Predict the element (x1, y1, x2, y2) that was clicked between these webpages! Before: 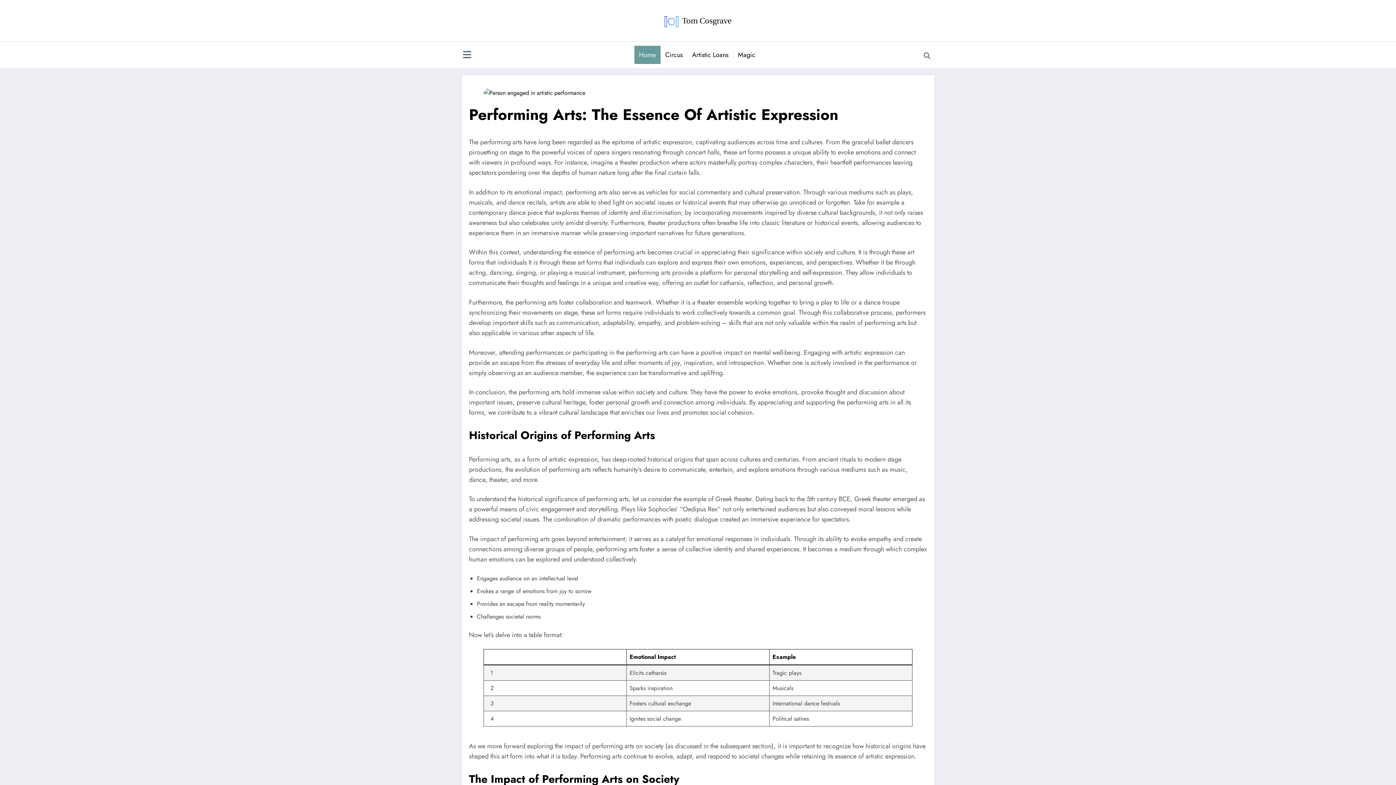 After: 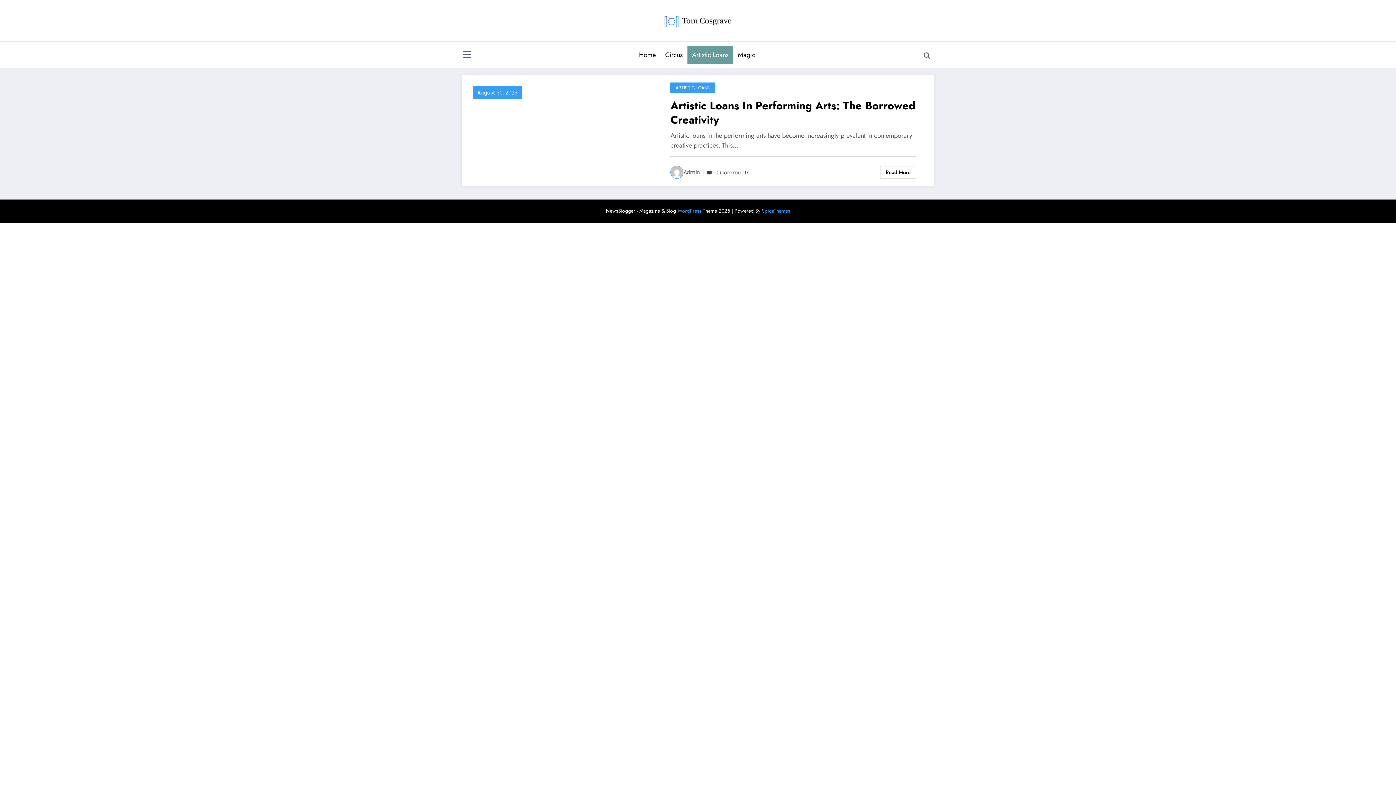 Action: bbox: (687, 45, 733, 64) label: Artistic Loans